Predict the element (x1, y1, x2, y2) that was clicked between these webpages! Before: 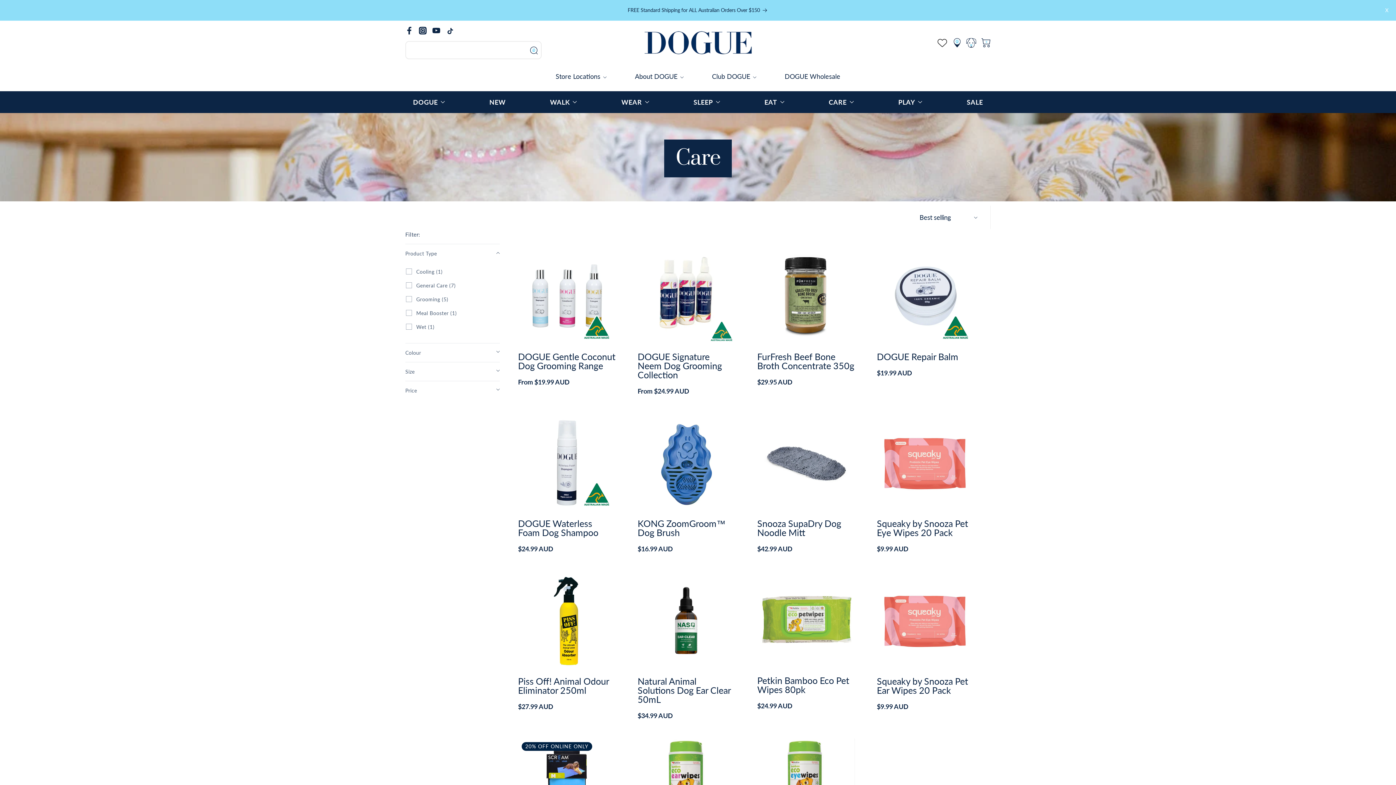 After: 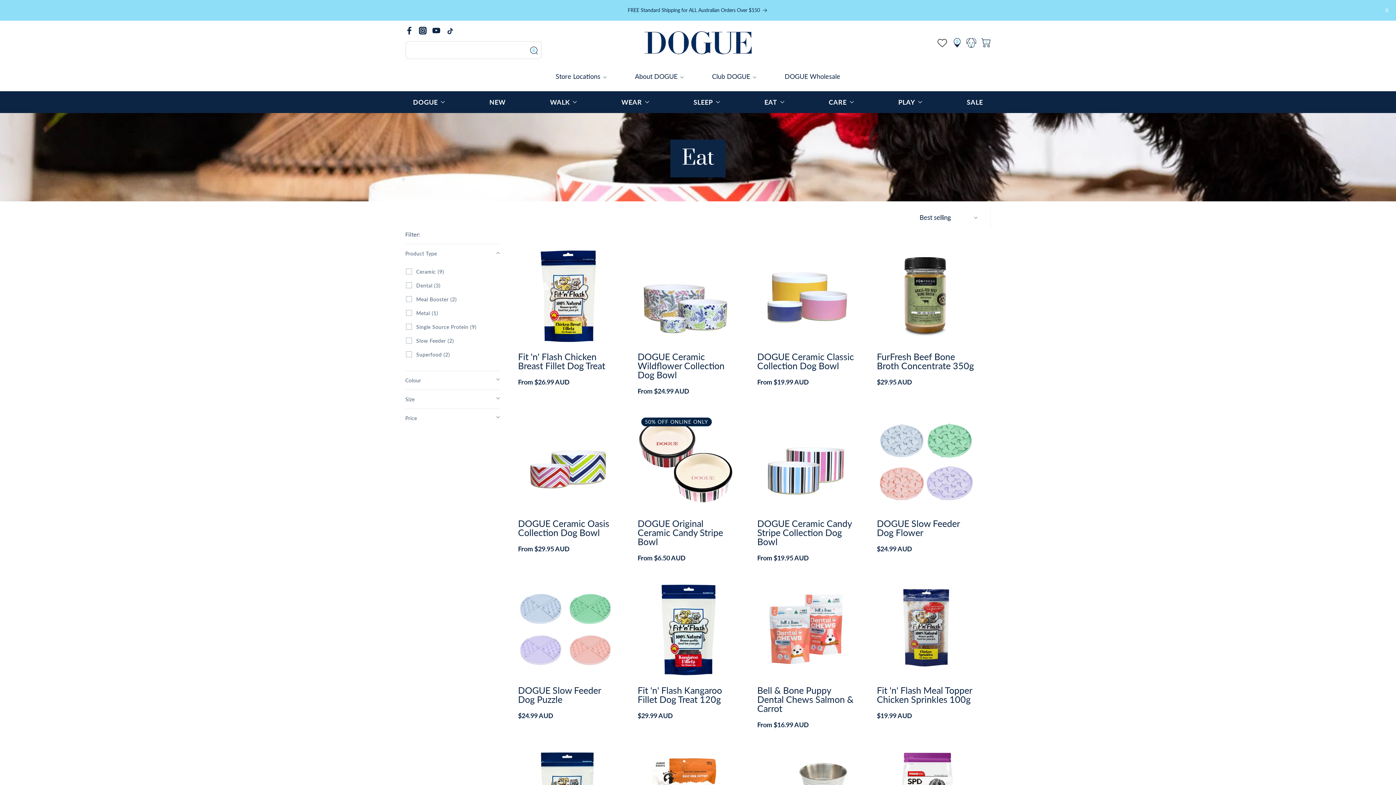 Action: bbox: (764, 91, 784, 113) label: EAT